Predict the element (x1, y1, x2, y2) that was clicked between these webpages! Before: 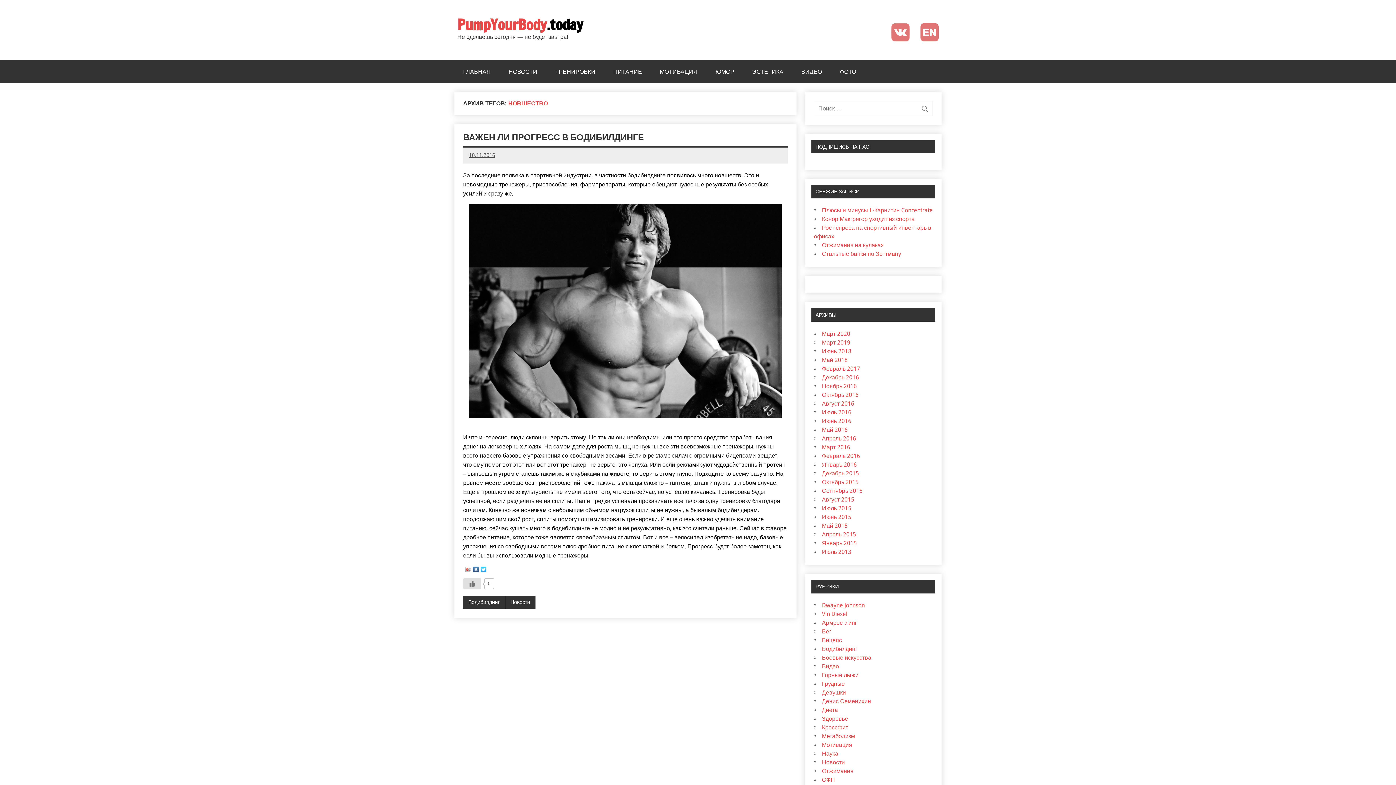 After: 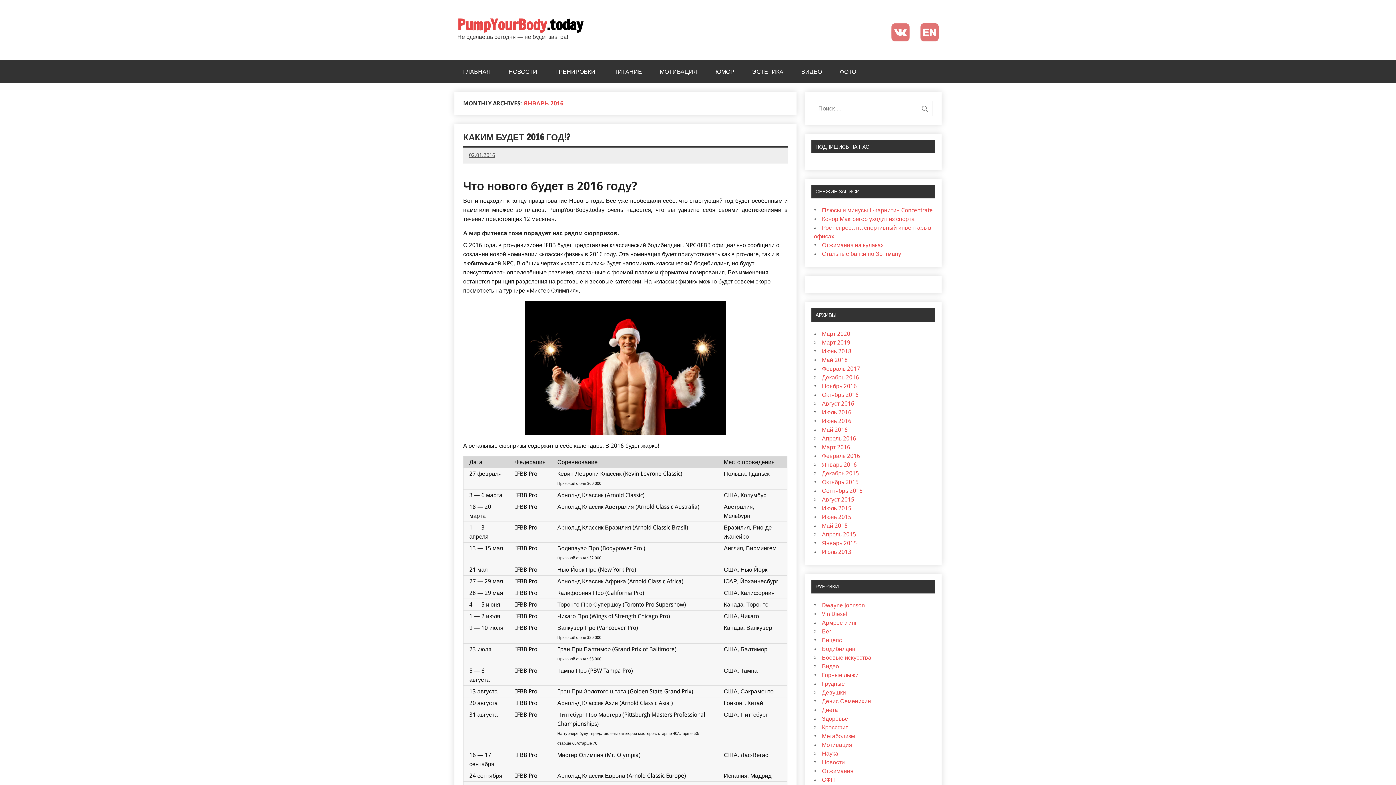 Action: bbox: (822, 461, 857, 468) label: Январь 2016